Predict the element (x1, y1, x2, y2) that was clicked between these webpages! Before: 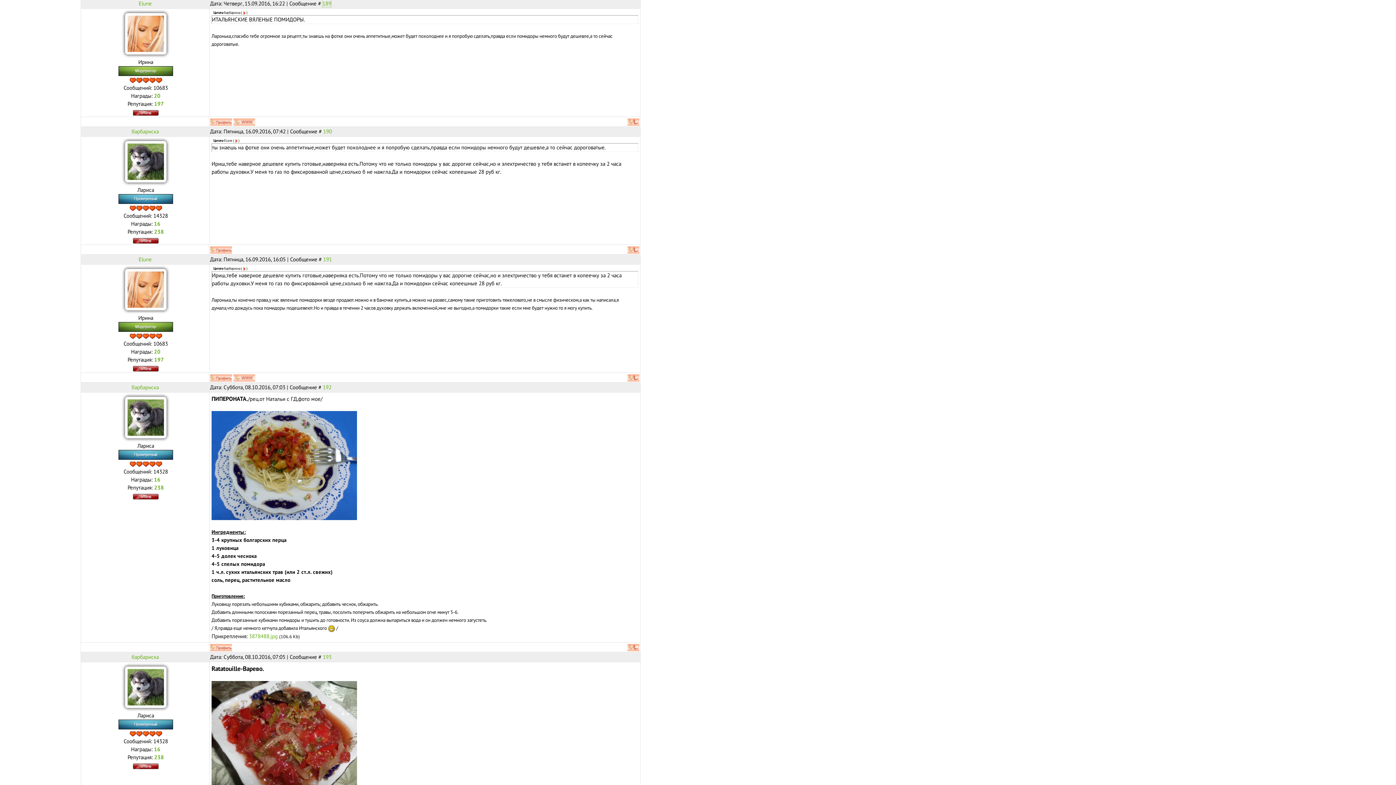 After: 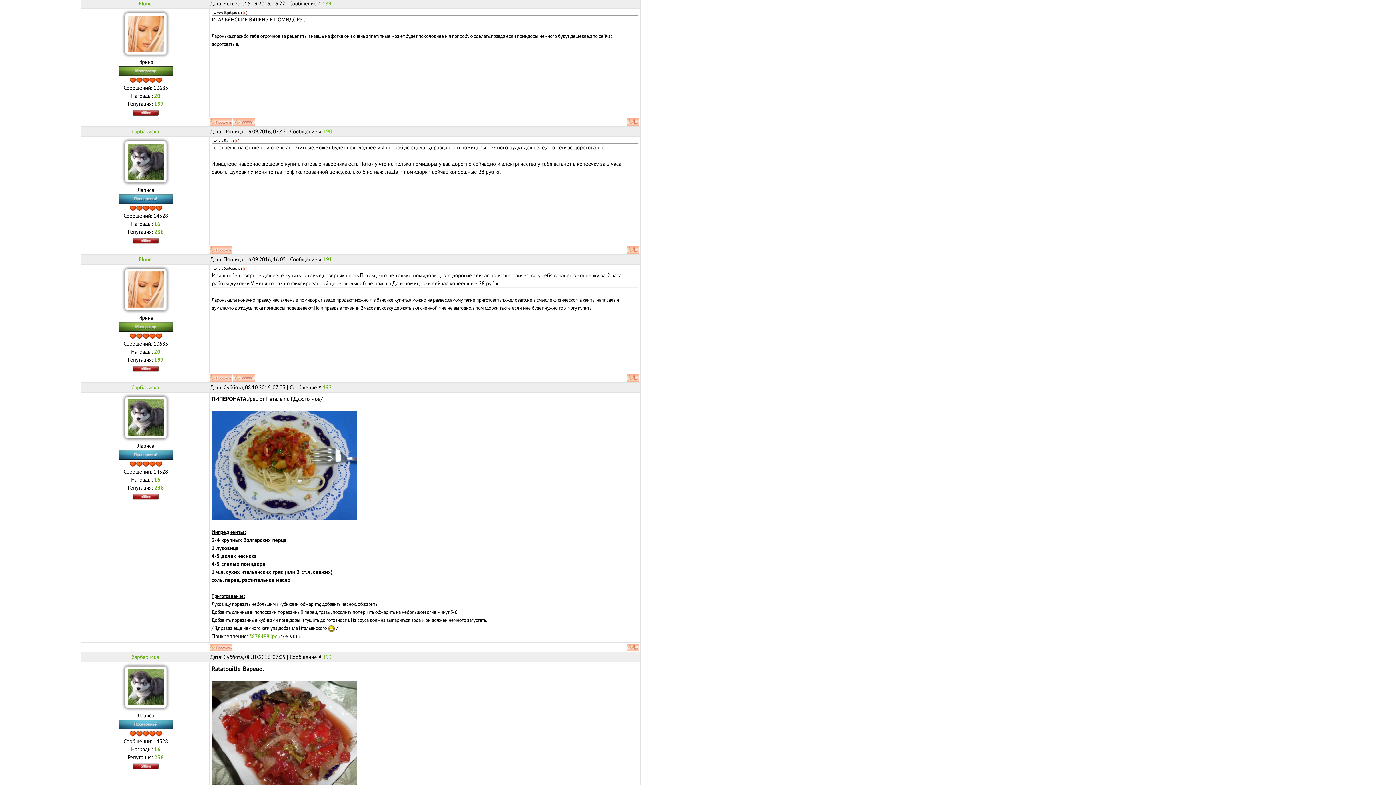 Action: label: 190 bbox: (323, 128, 332, 134)